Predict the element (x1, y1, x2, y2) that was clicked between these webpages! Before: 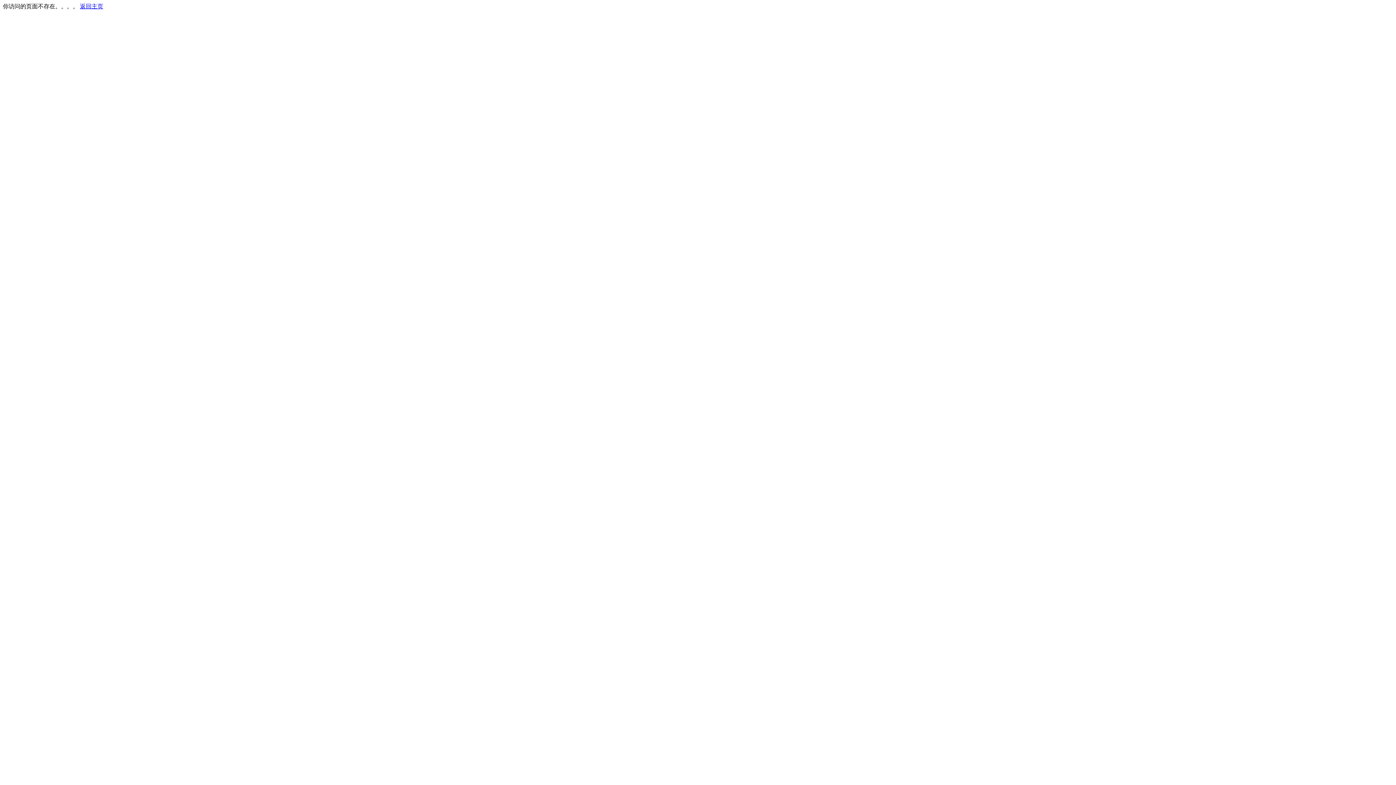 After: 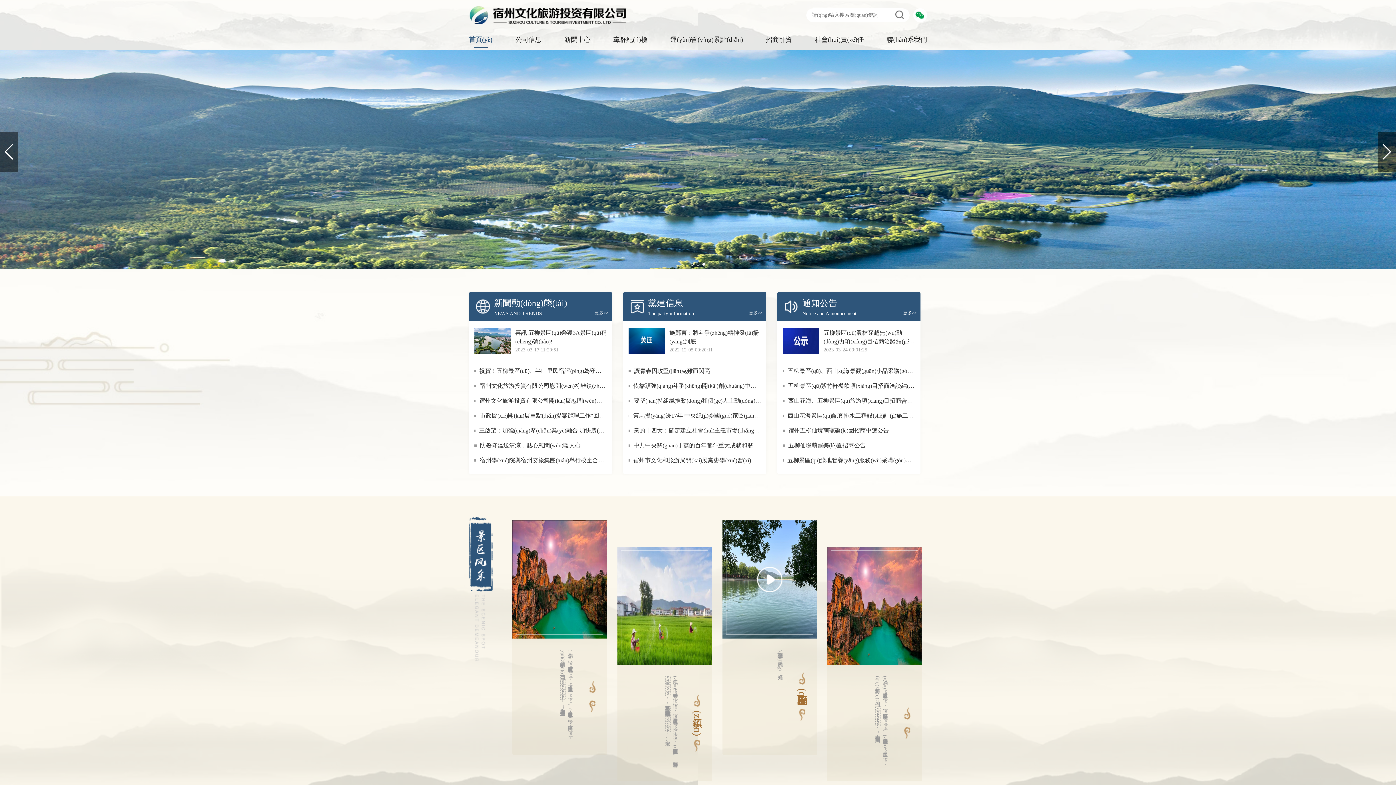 Action: bbox: (80, 3, 103, 9) label: 返回主页